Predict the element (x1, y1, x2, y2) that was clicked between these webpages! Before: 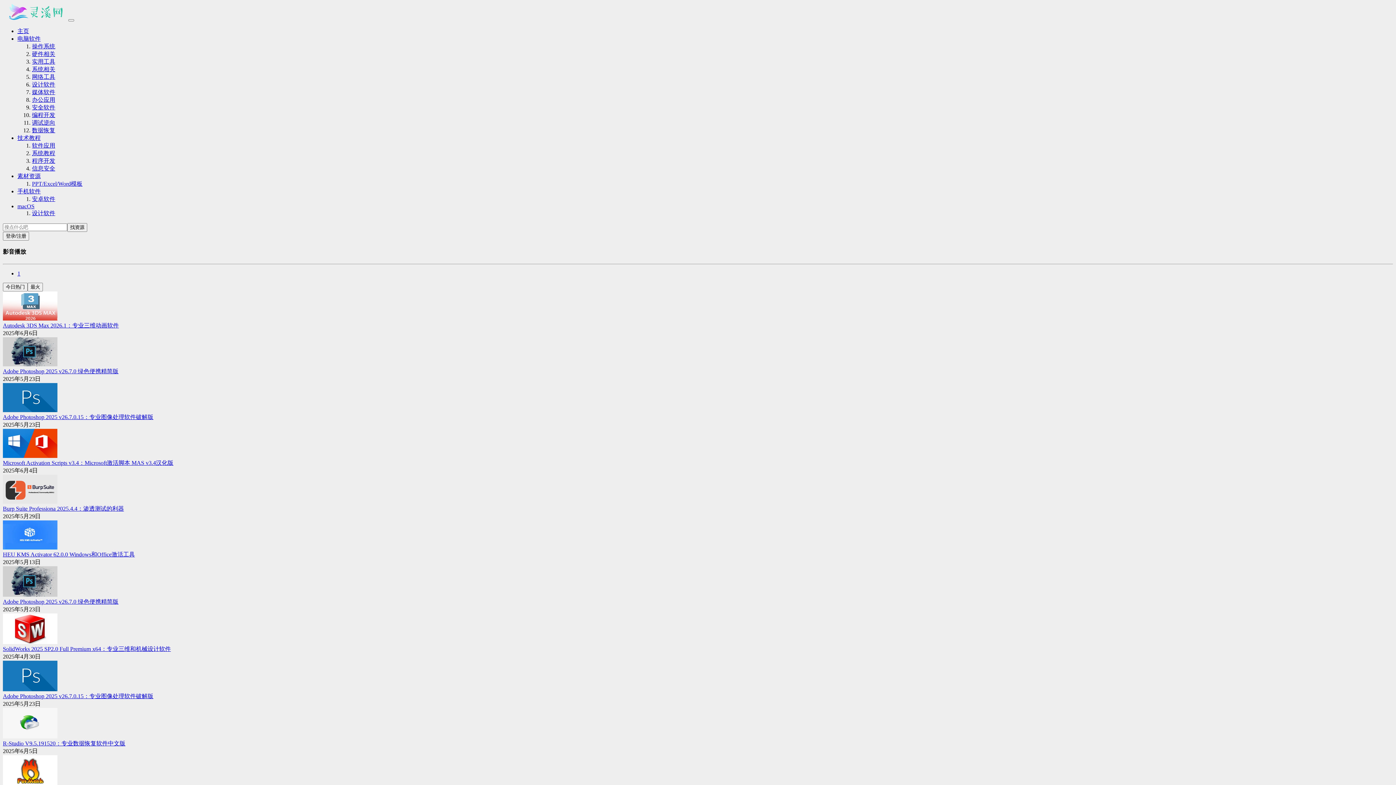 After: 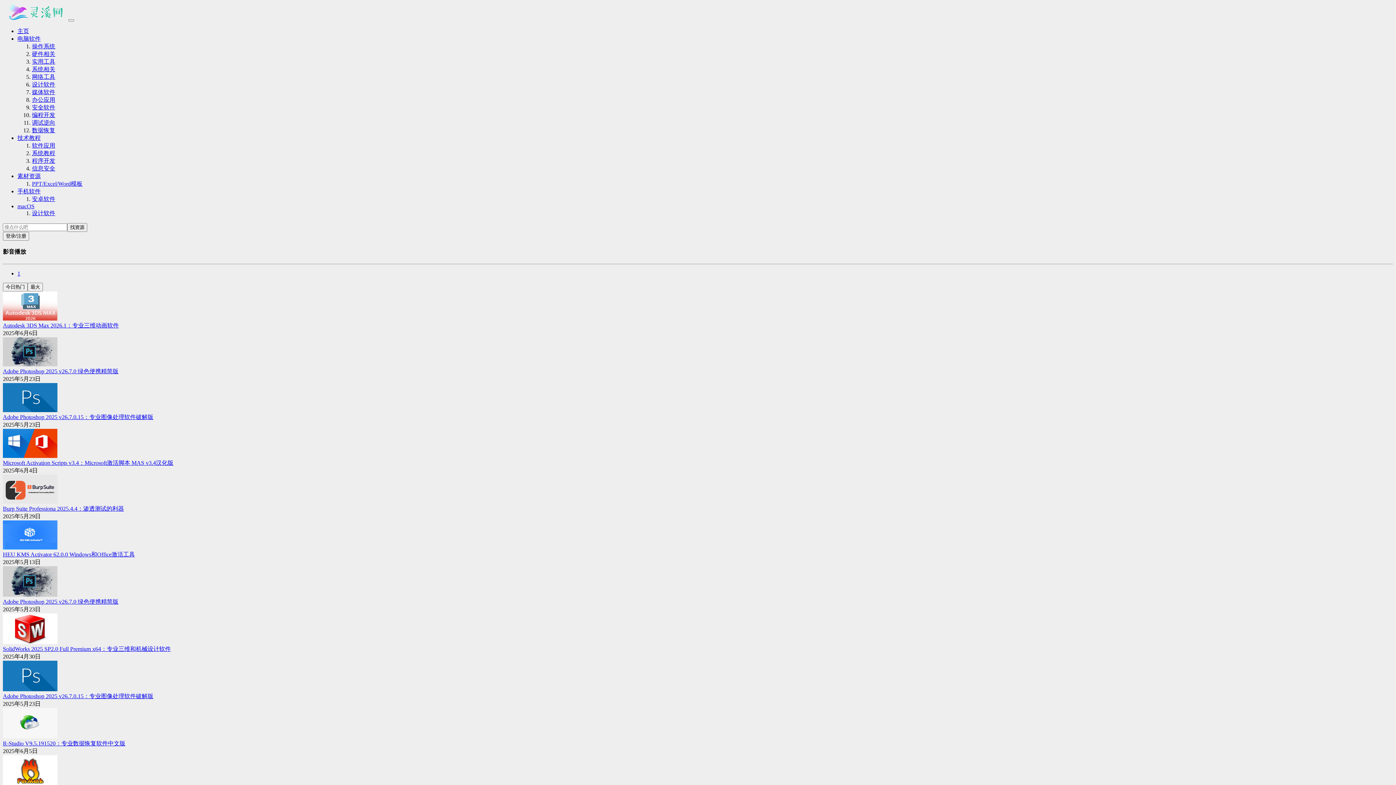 Action: bbox: (2, 646, 170, 652) label: SolidWorks 2025 SP2.0 Full Premium x64：专业三维和机械设计软件